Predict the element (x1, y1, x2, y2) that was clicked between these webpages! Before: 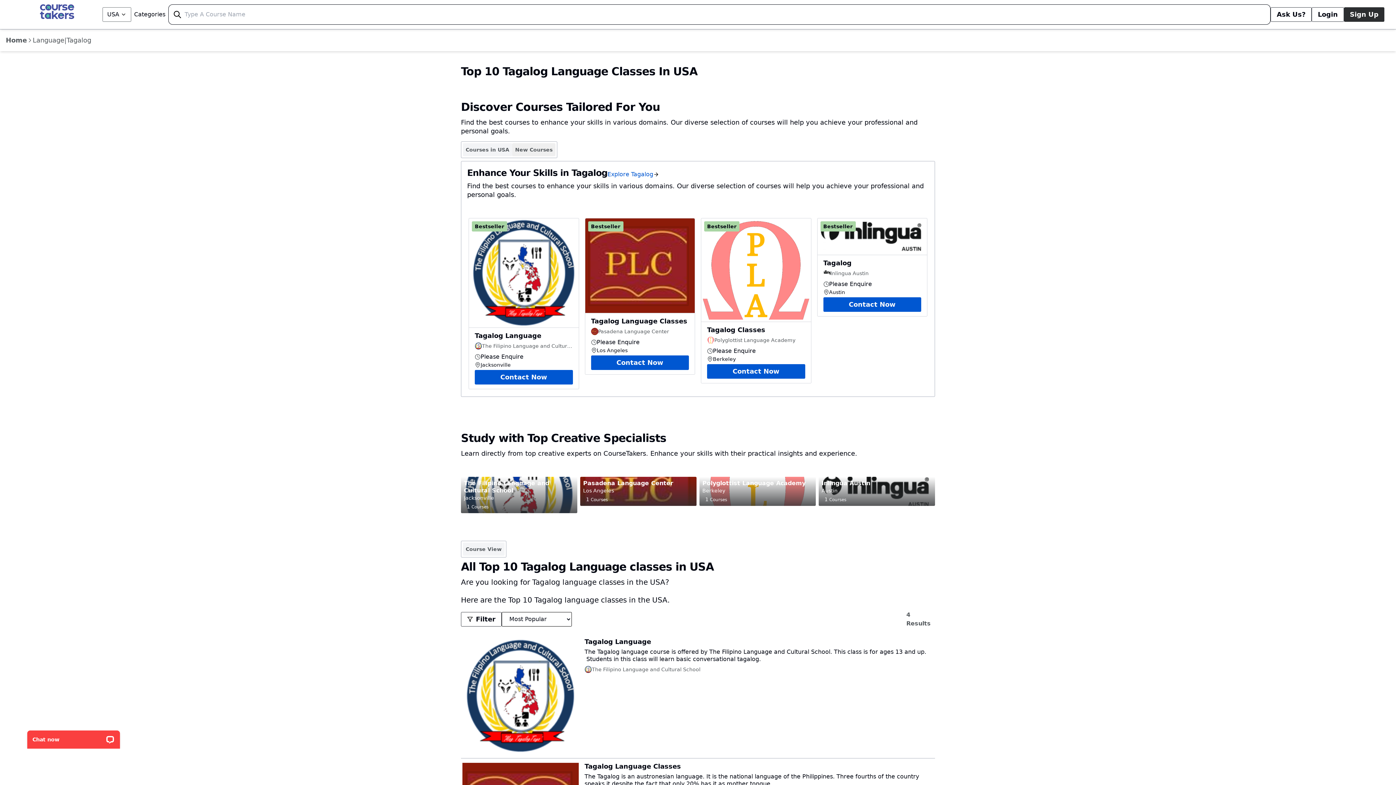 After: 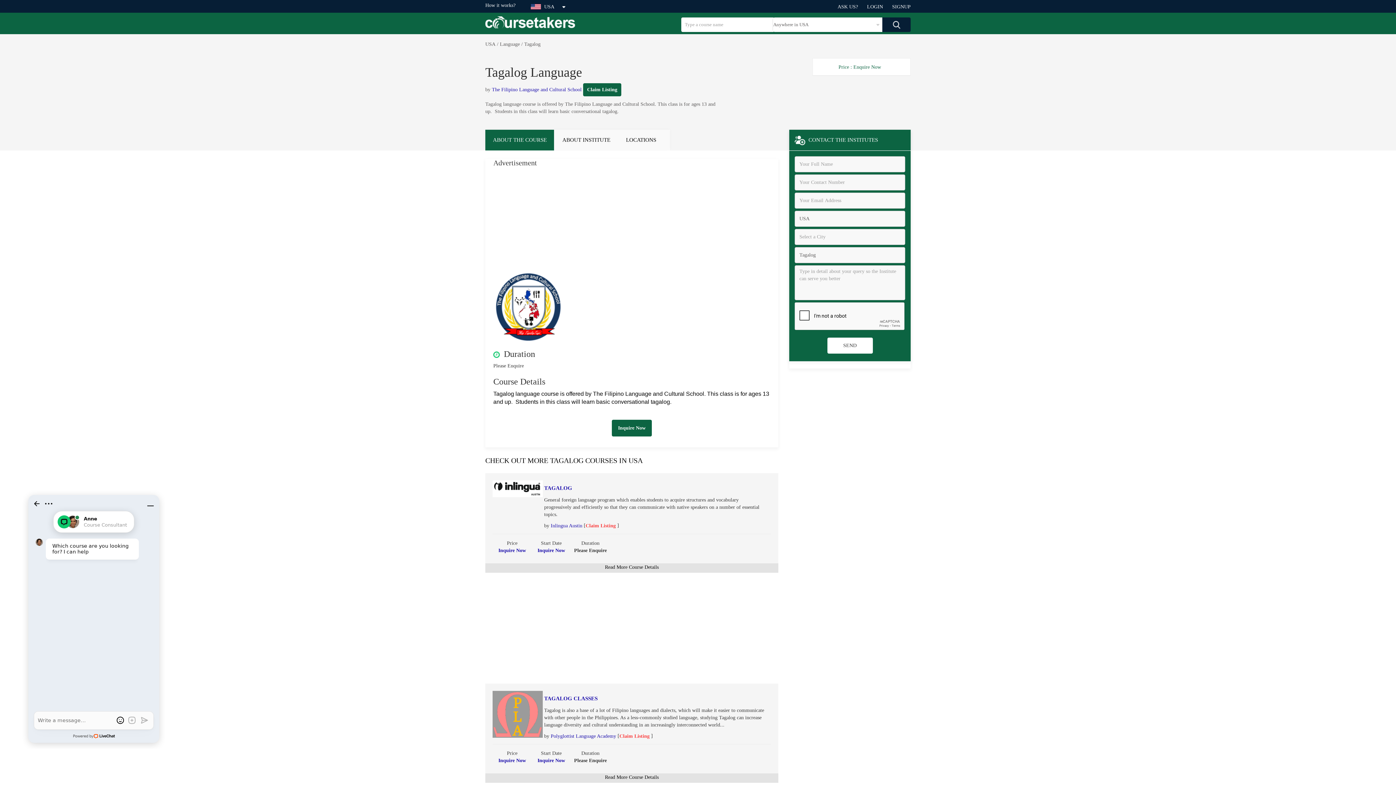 Action: bbox: (461, 638, 935, 754) label: Tagalog Language
The Tagalog language course is offered by The Filipino Language and Cultural School. This class is for ages 13 and up.  Students in this class will learn basic conversational tagalog.

The Filipino Language and Cultural School